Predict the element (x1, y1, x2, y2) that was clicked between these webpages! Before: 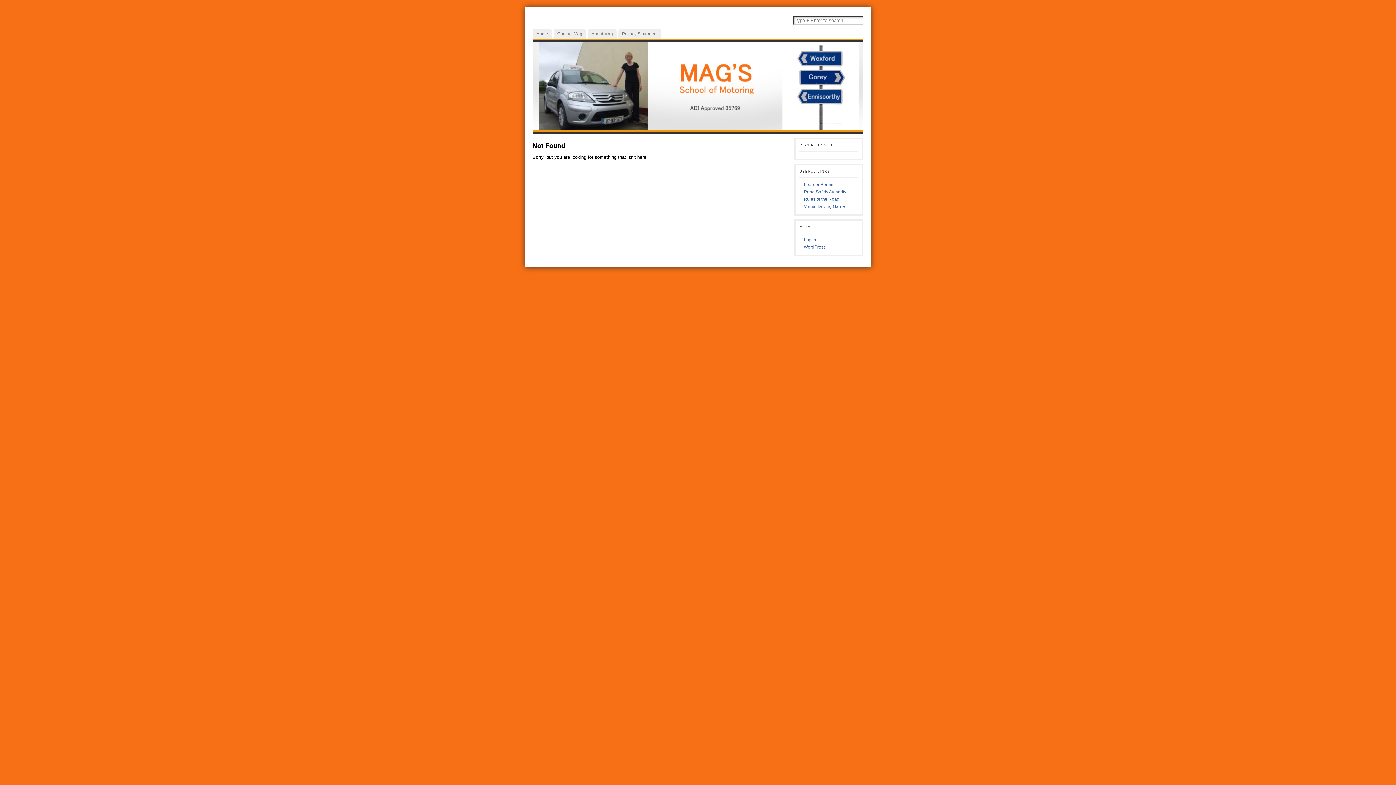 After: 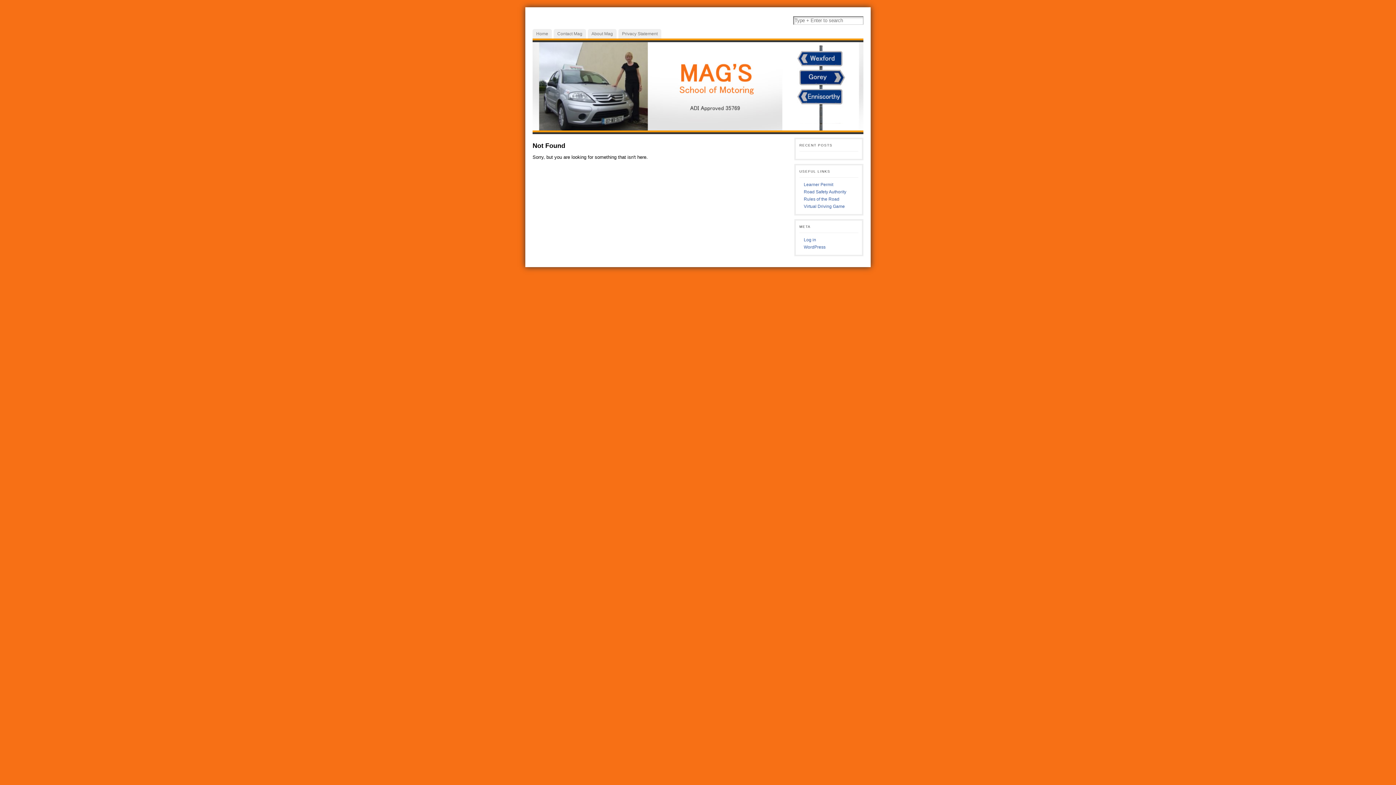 Action: bbox: (804, 204, 845, 209) label: Virtual Driving Game